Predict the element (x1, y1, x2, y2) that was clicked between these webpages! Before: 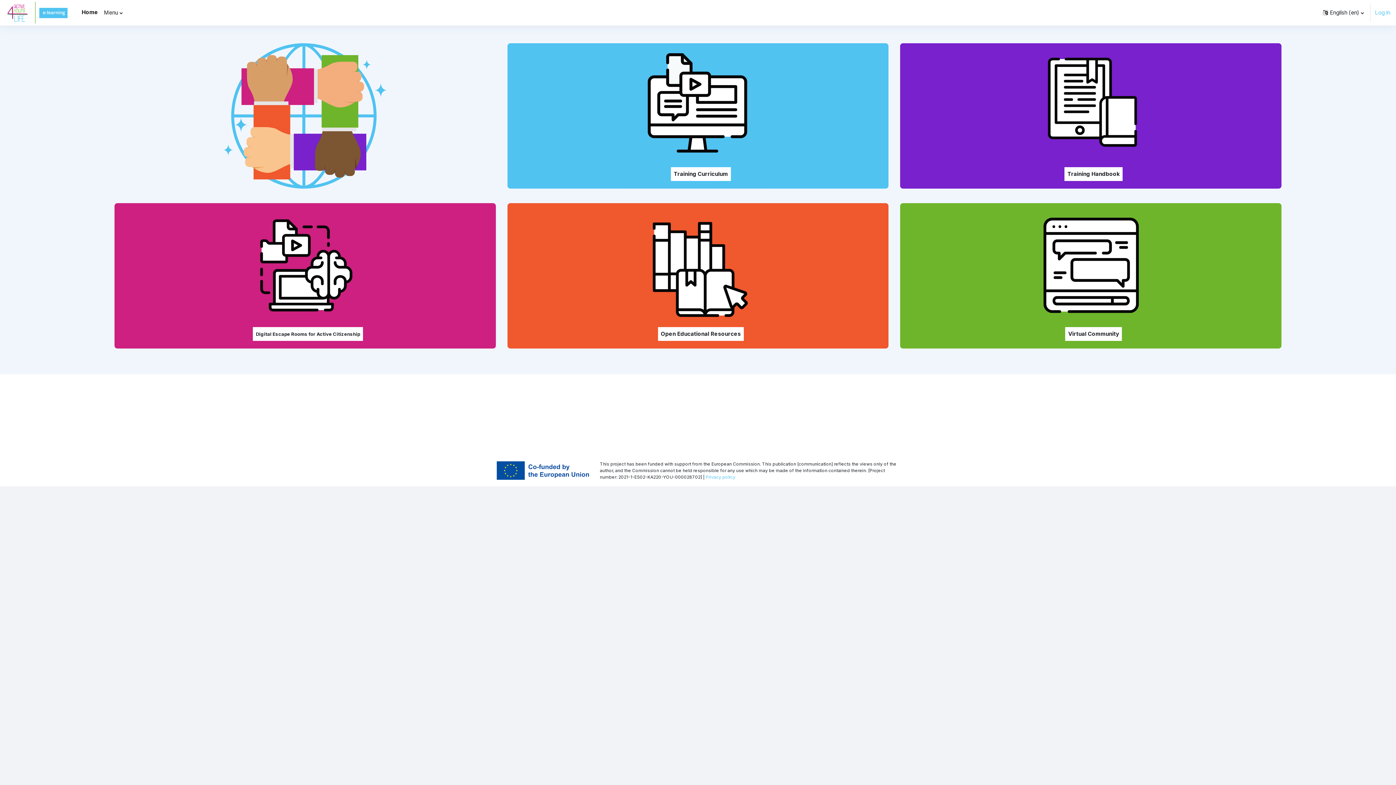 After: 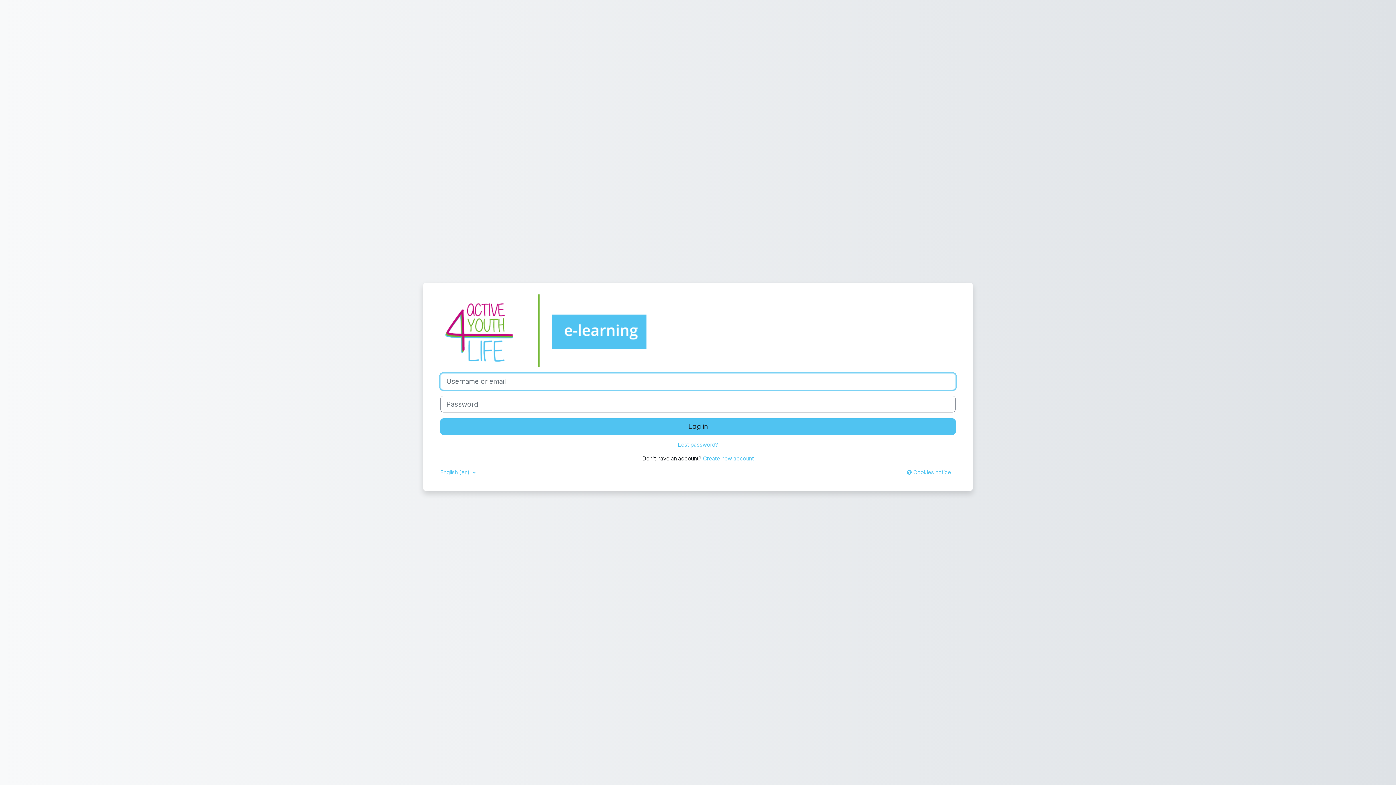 Action: label: Training Handbook
Training Handbook bbox: (1064, 167, 1123, 181)